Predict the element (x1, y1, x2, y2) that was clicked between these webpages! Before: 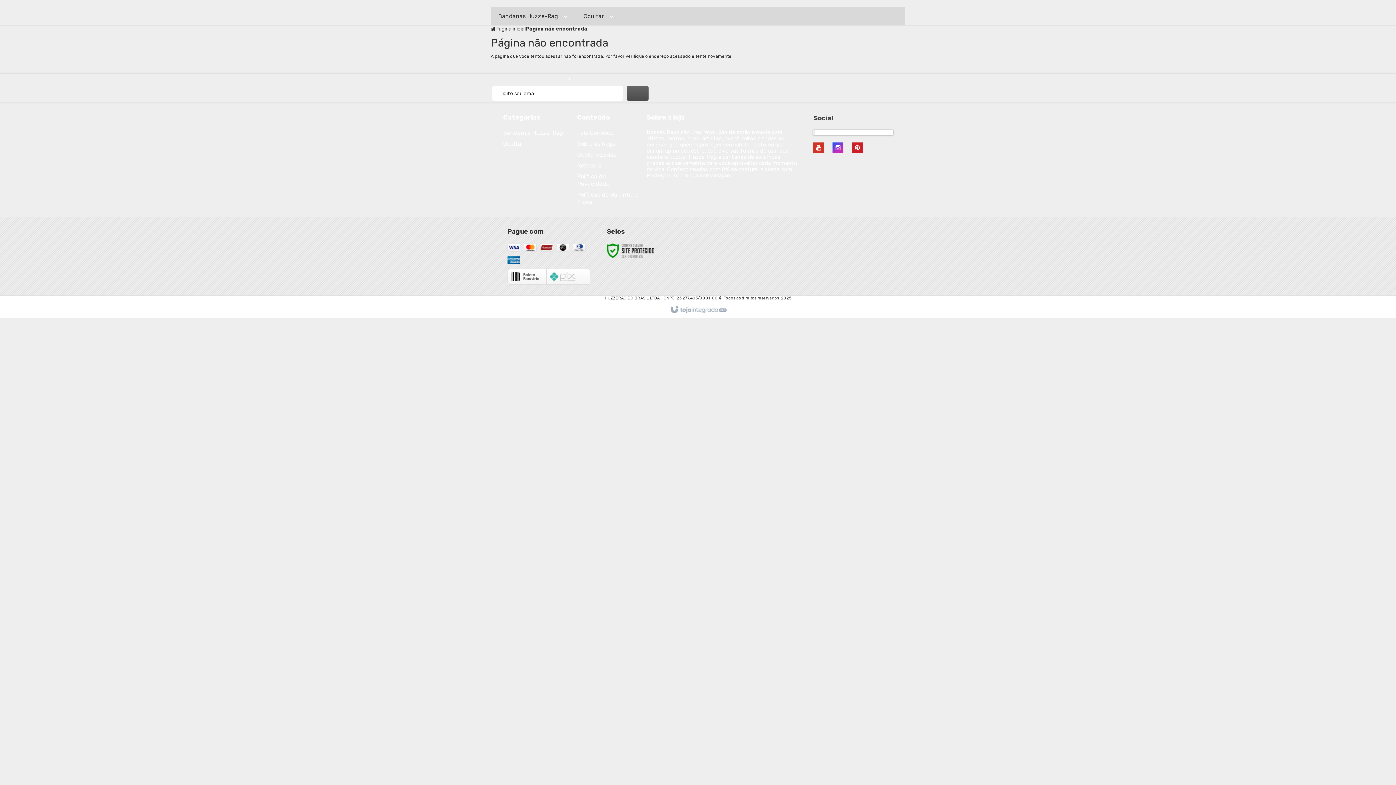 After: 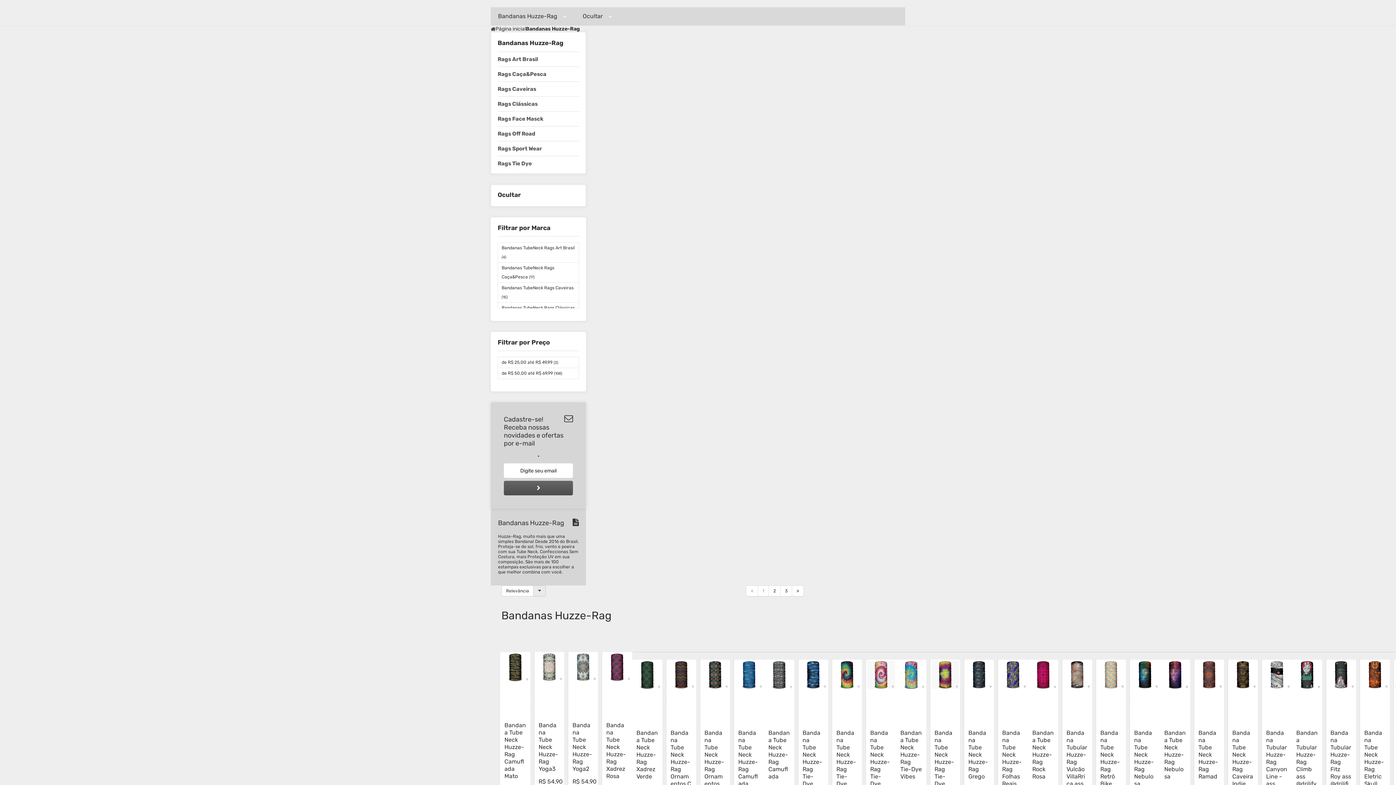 Action: bbox: (498, 7, 568, 25) label: Bandanas Huzze-Rag 